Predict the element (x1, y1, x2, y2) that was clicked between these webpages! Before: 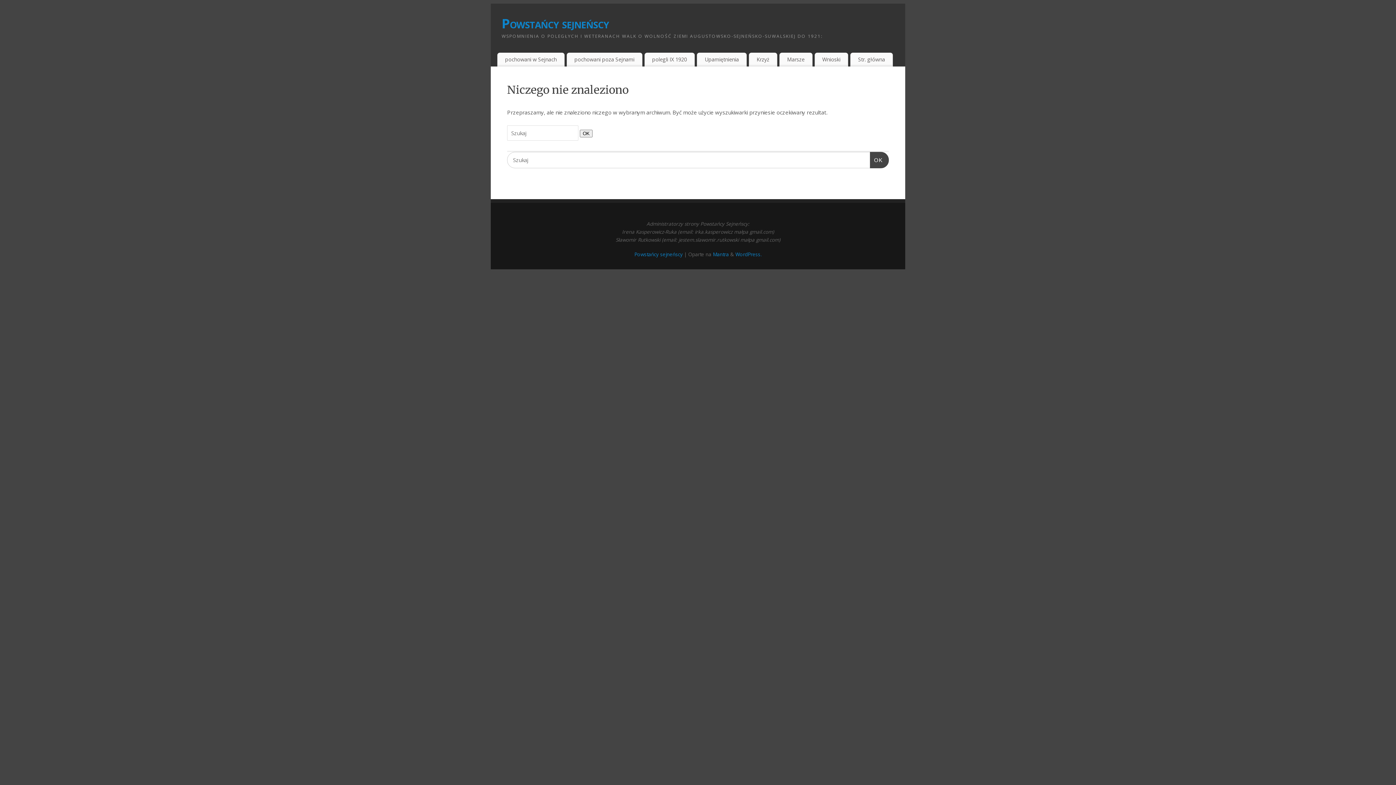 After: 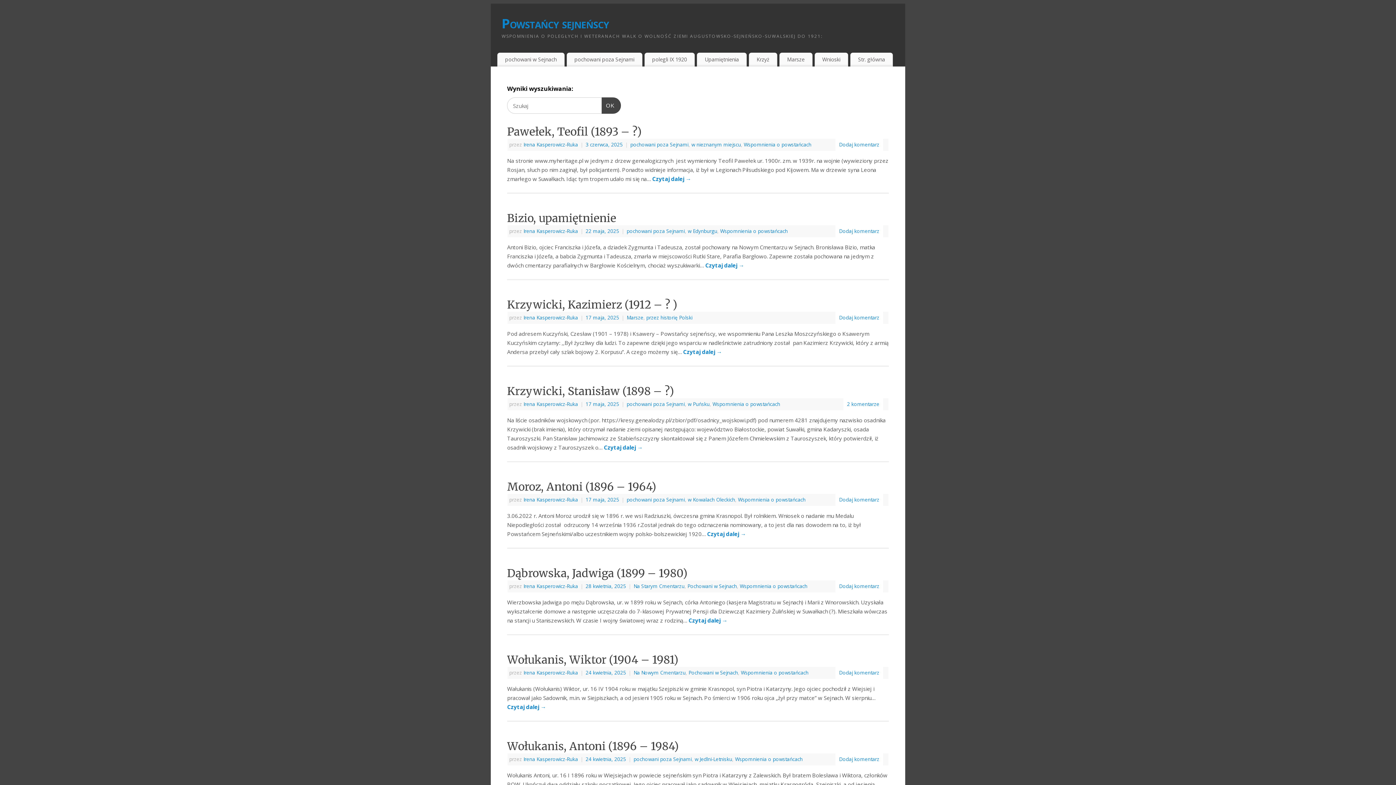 Action: label: Szukaj
OK bbox: (580, 129, 592, 137)